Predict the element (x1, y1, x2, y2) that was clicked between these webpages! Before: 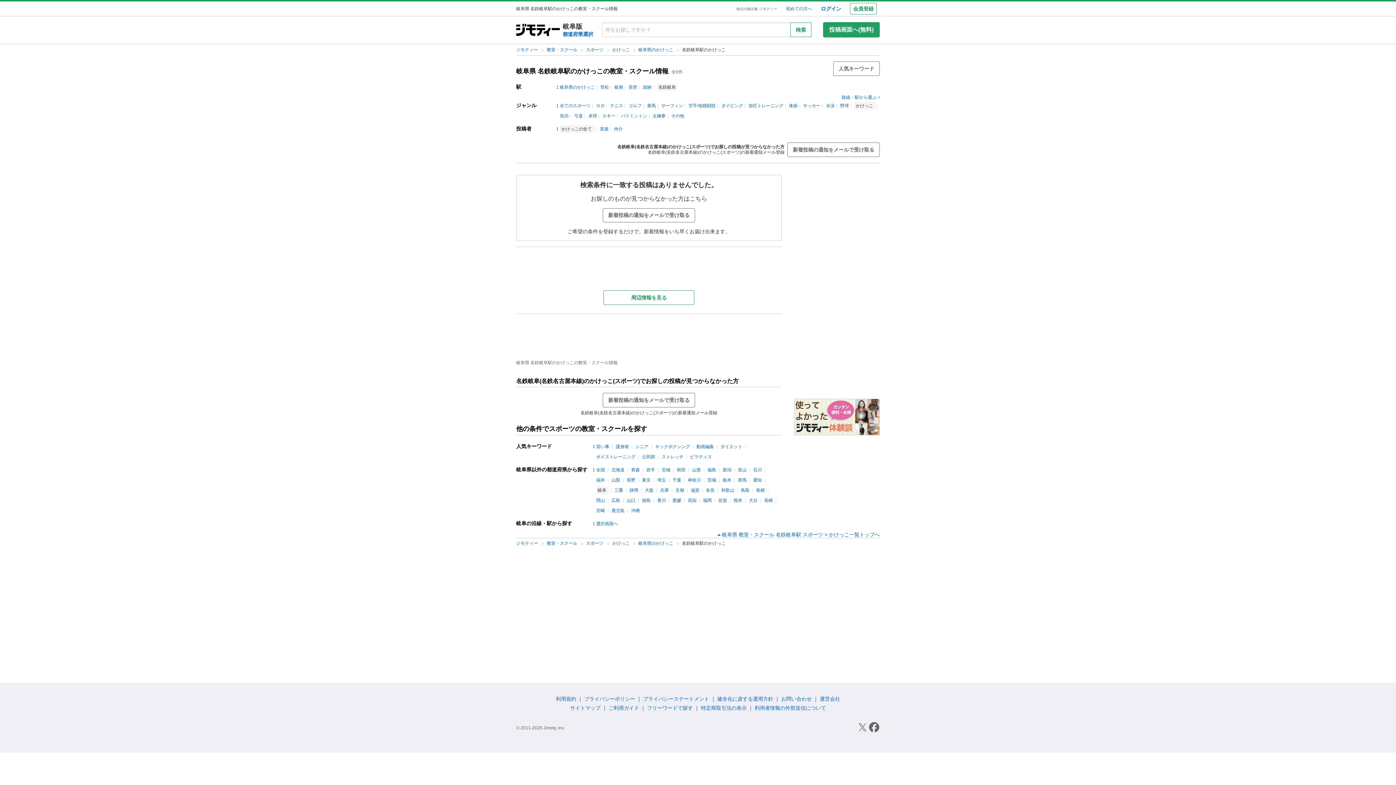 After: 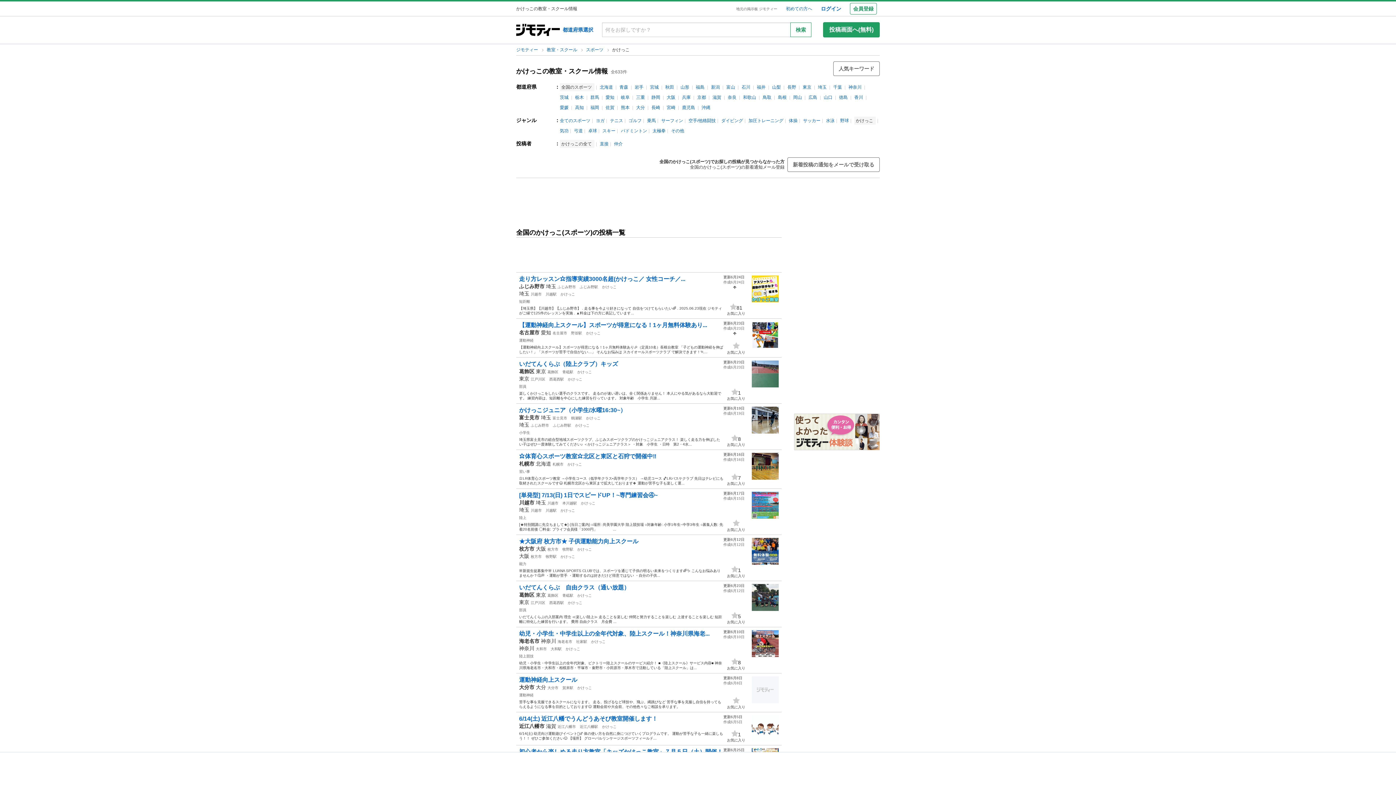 Action: label: かけっこ  bbox: (612, 541, 630, 546)